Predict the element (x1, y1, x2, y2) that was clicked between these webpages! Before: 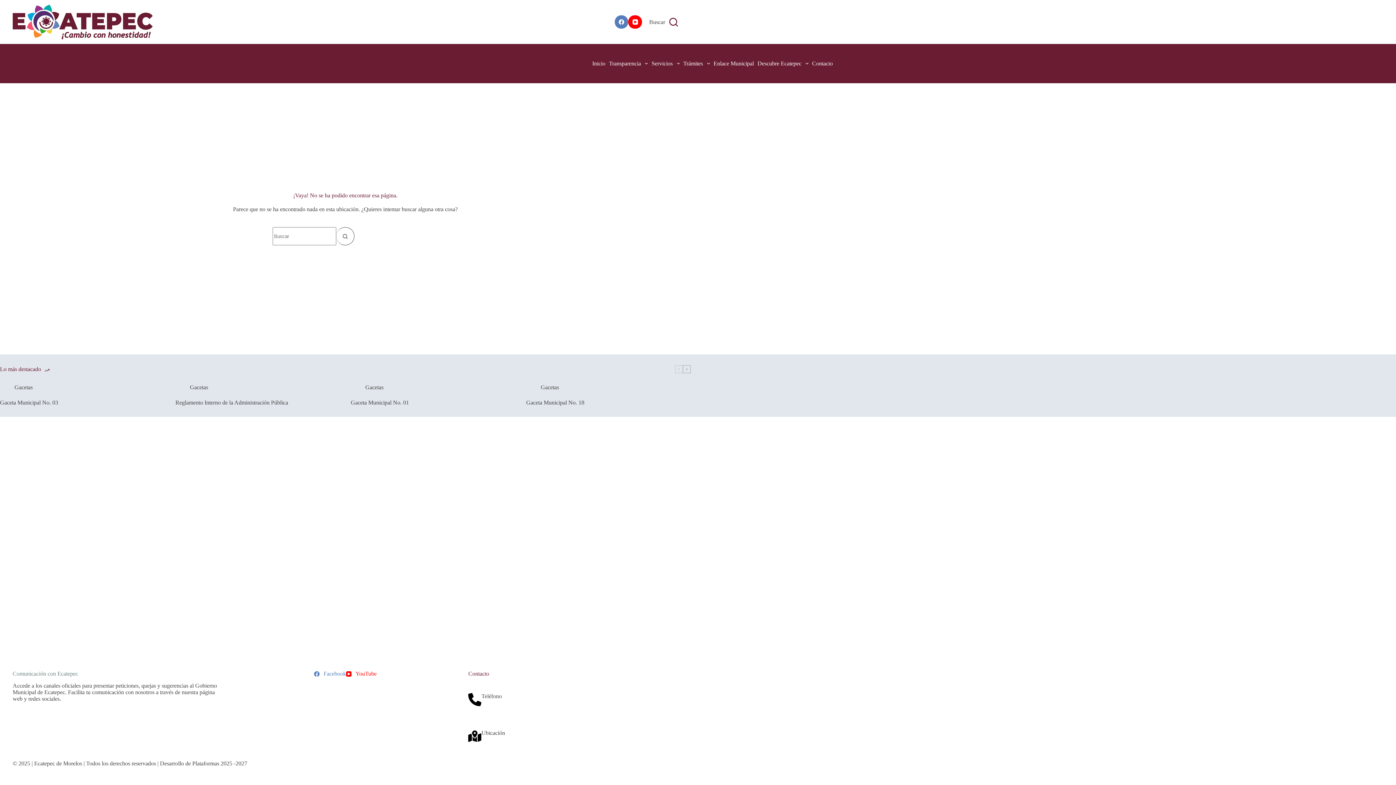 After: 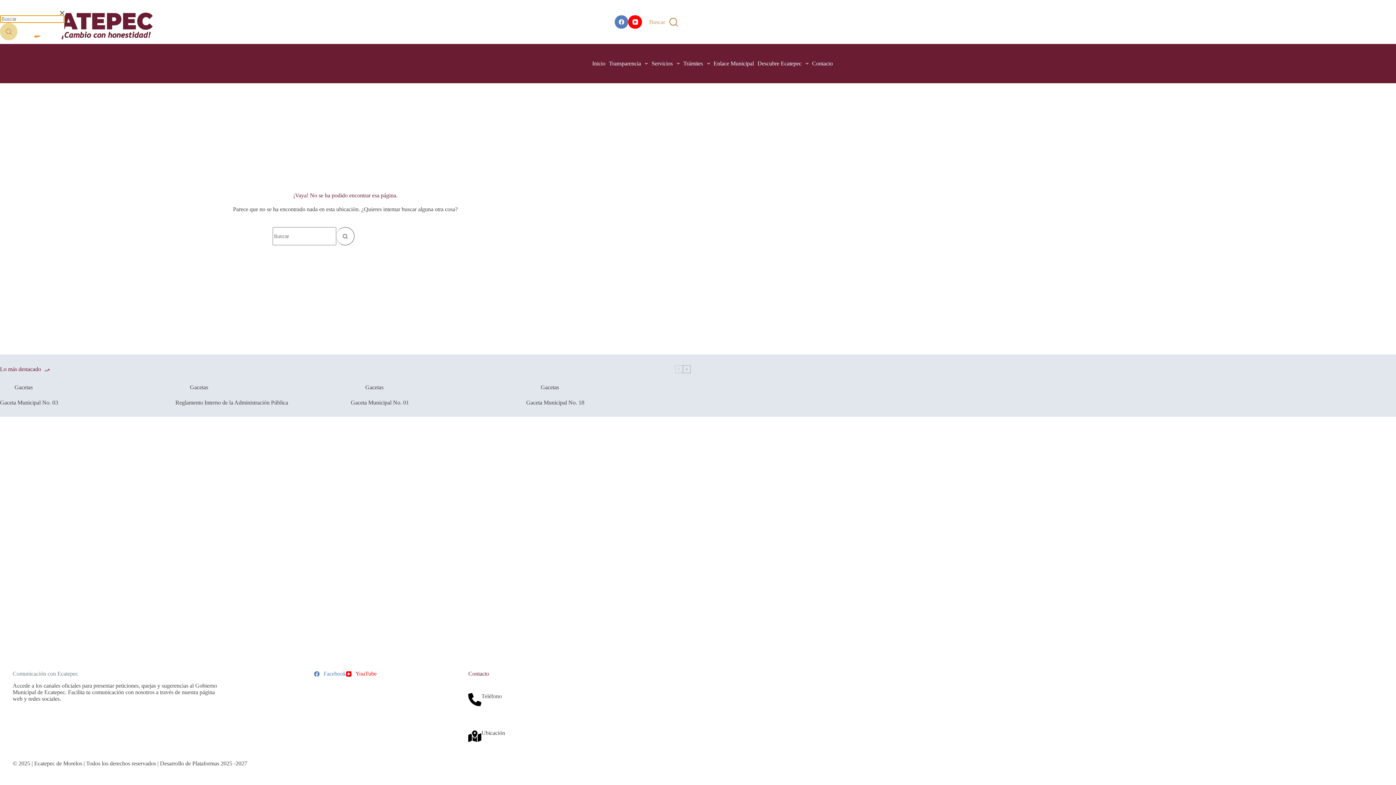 Action: label: Buscar bbox: (649, 17, 678, 26)